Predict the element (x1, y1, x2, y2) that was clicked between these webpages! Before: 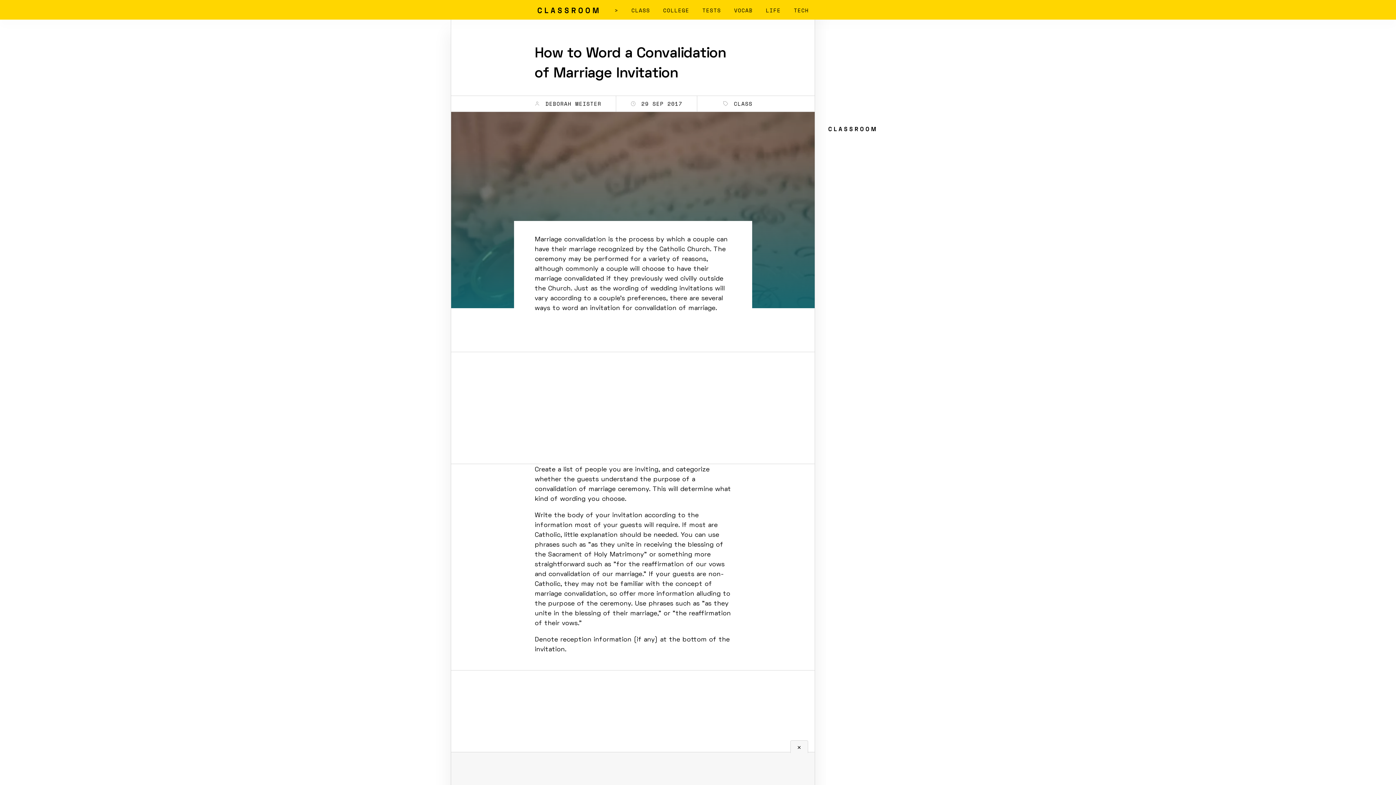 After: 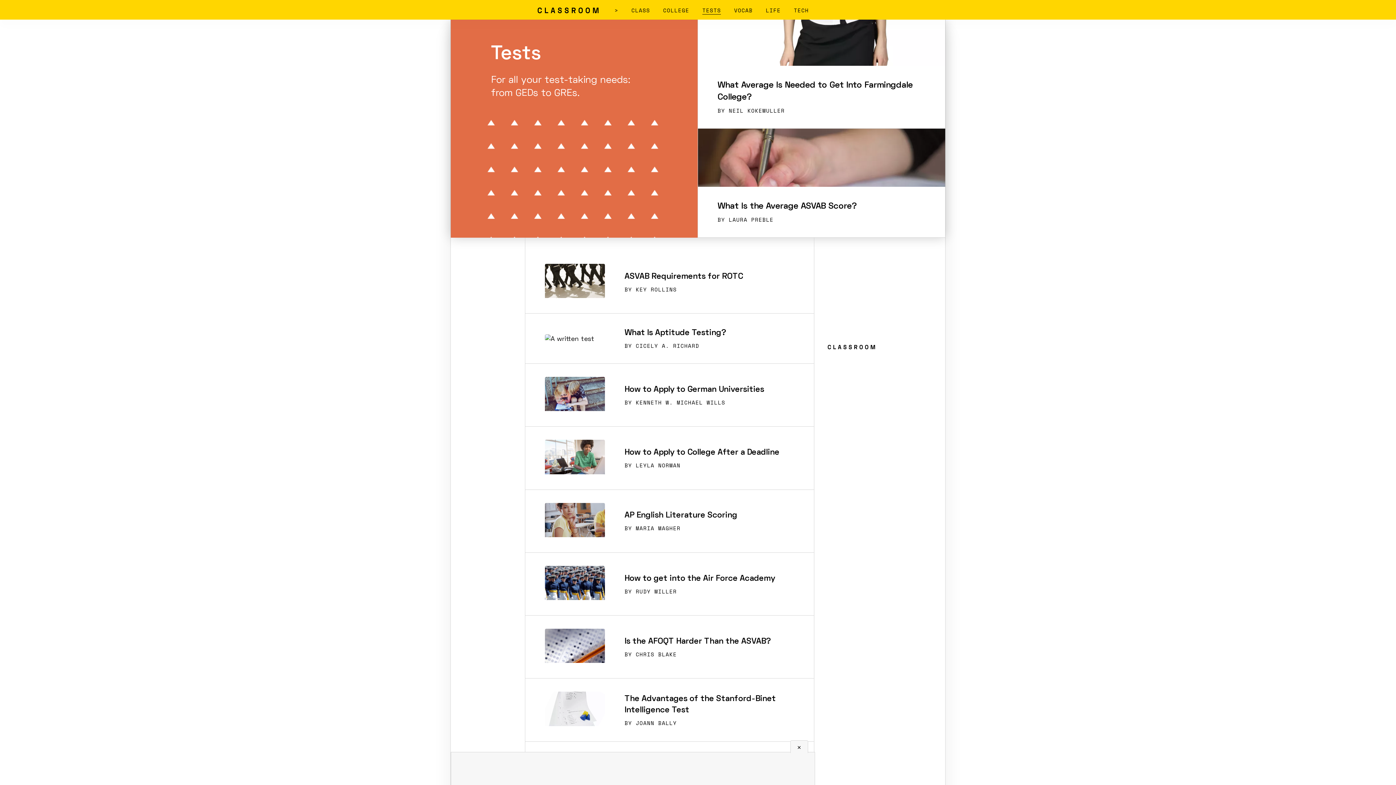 Action: bbox: (702, 6, 721, 14) label: TESTS